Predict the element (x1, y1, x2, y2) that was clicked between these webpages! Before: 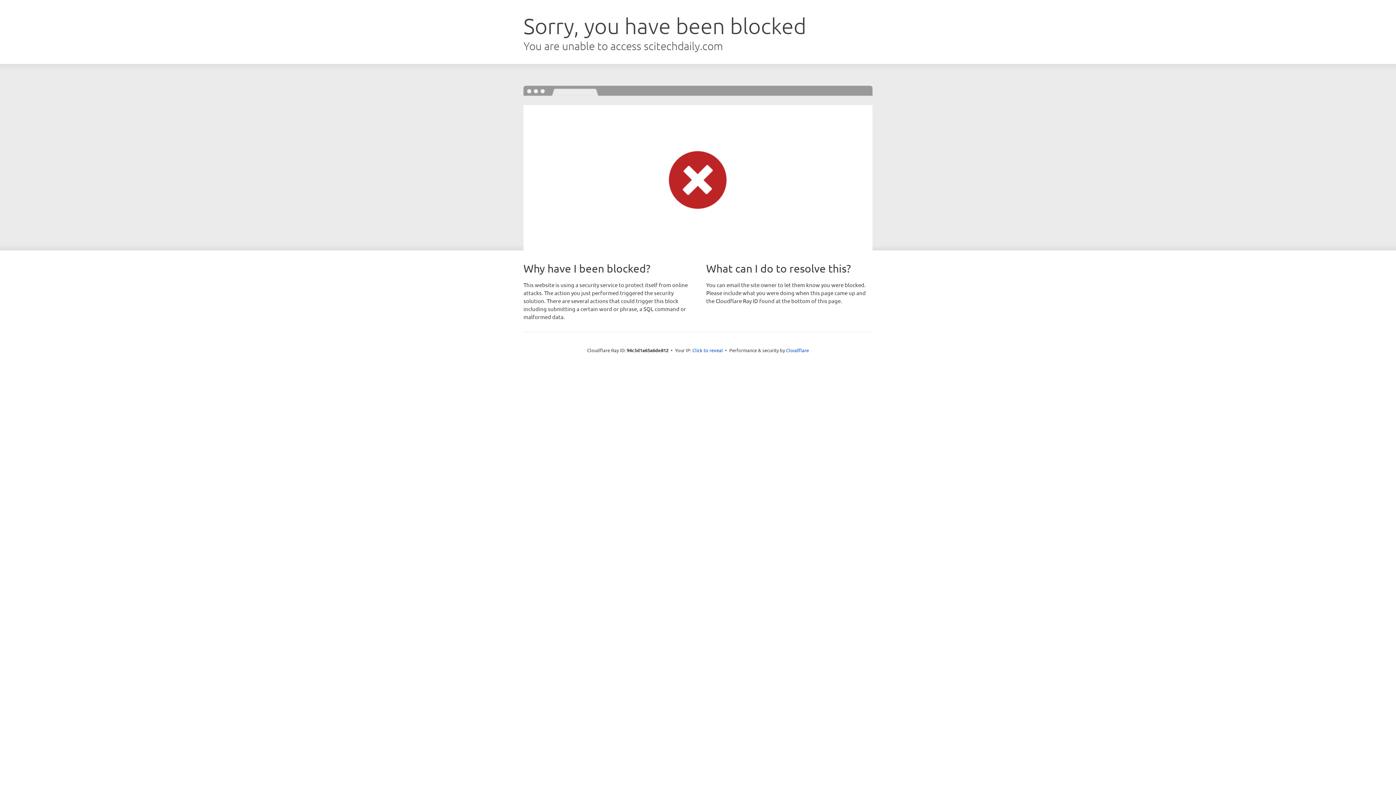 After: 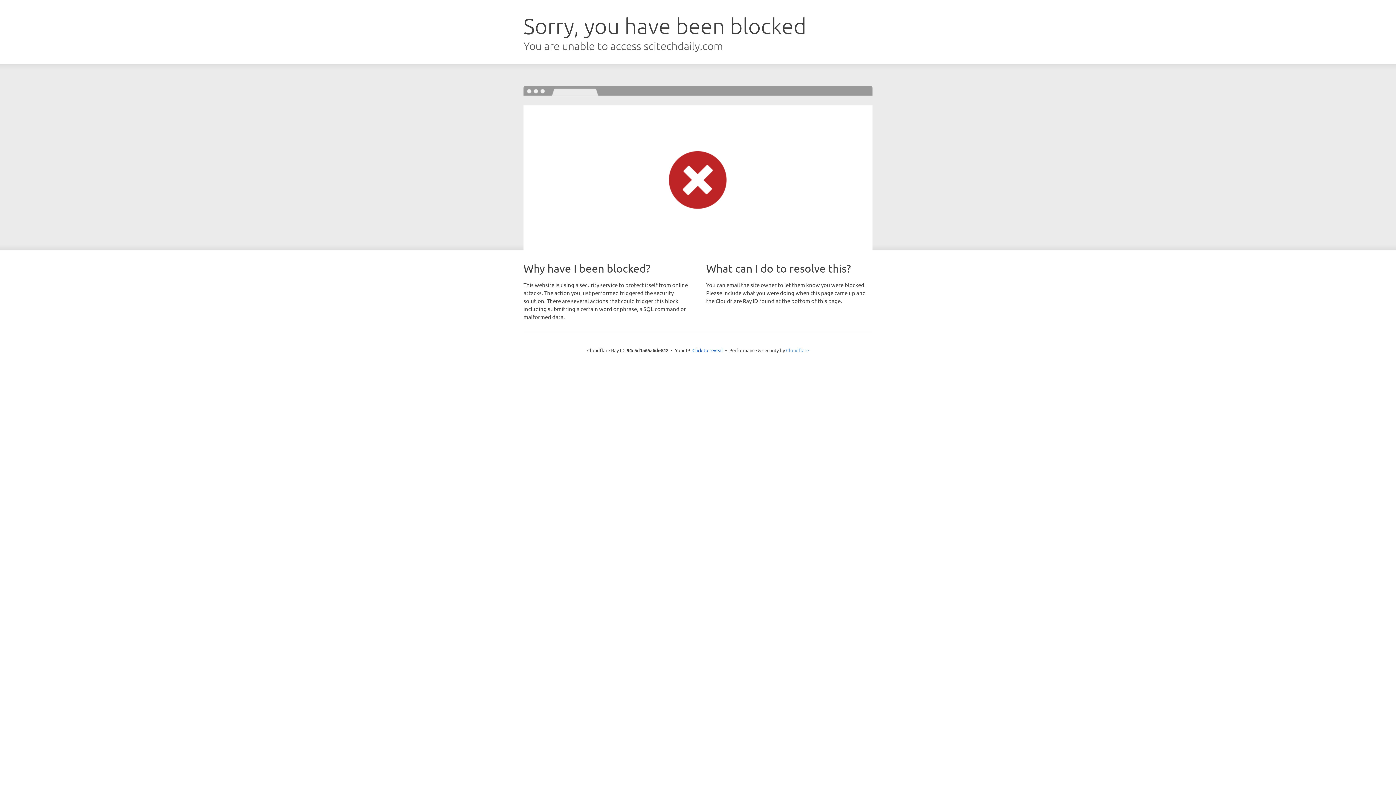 Action: label: Cloudflare bbox: (786, 347, 809, 353)